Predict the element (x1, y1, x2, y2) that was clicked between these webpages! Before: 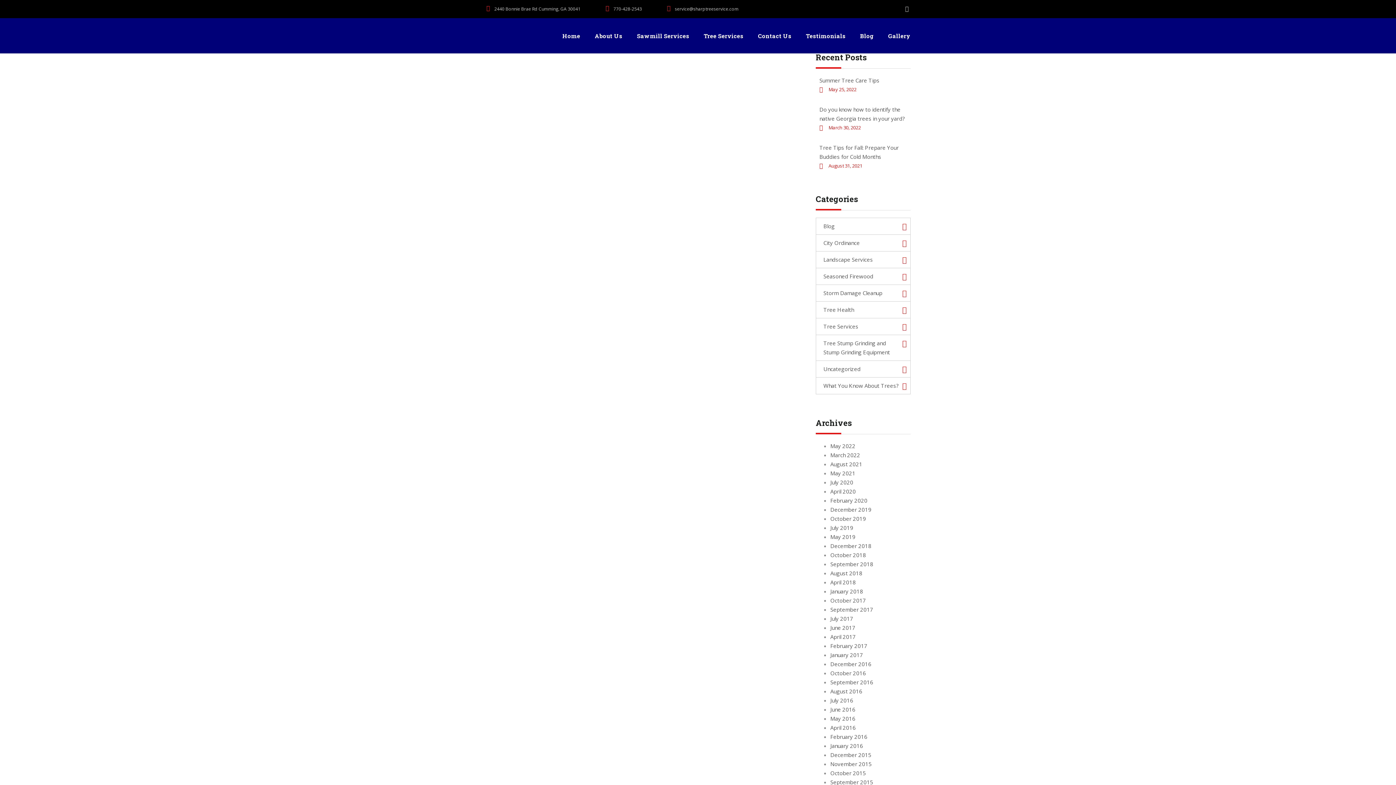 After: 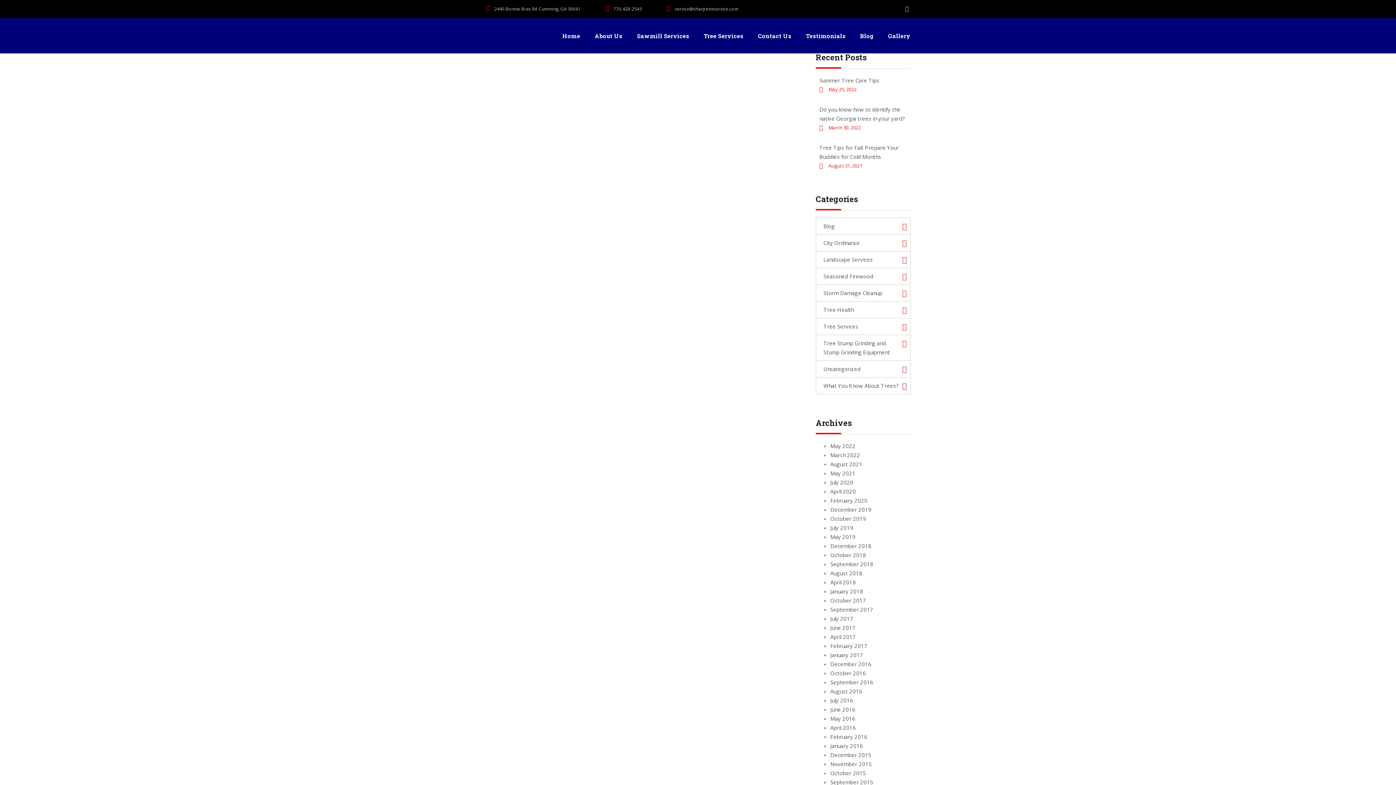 Action: bbox: (587, 18, 629, 53) label: About Us